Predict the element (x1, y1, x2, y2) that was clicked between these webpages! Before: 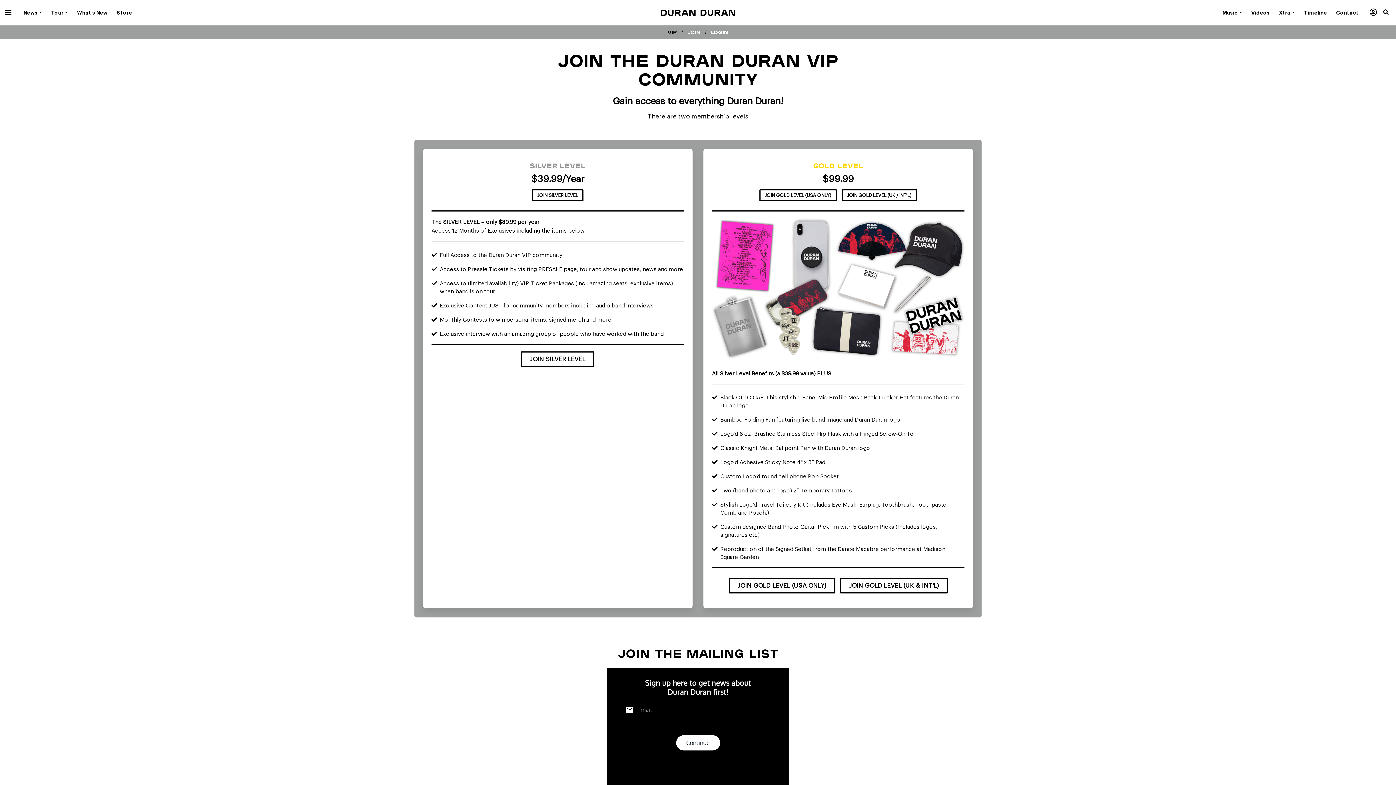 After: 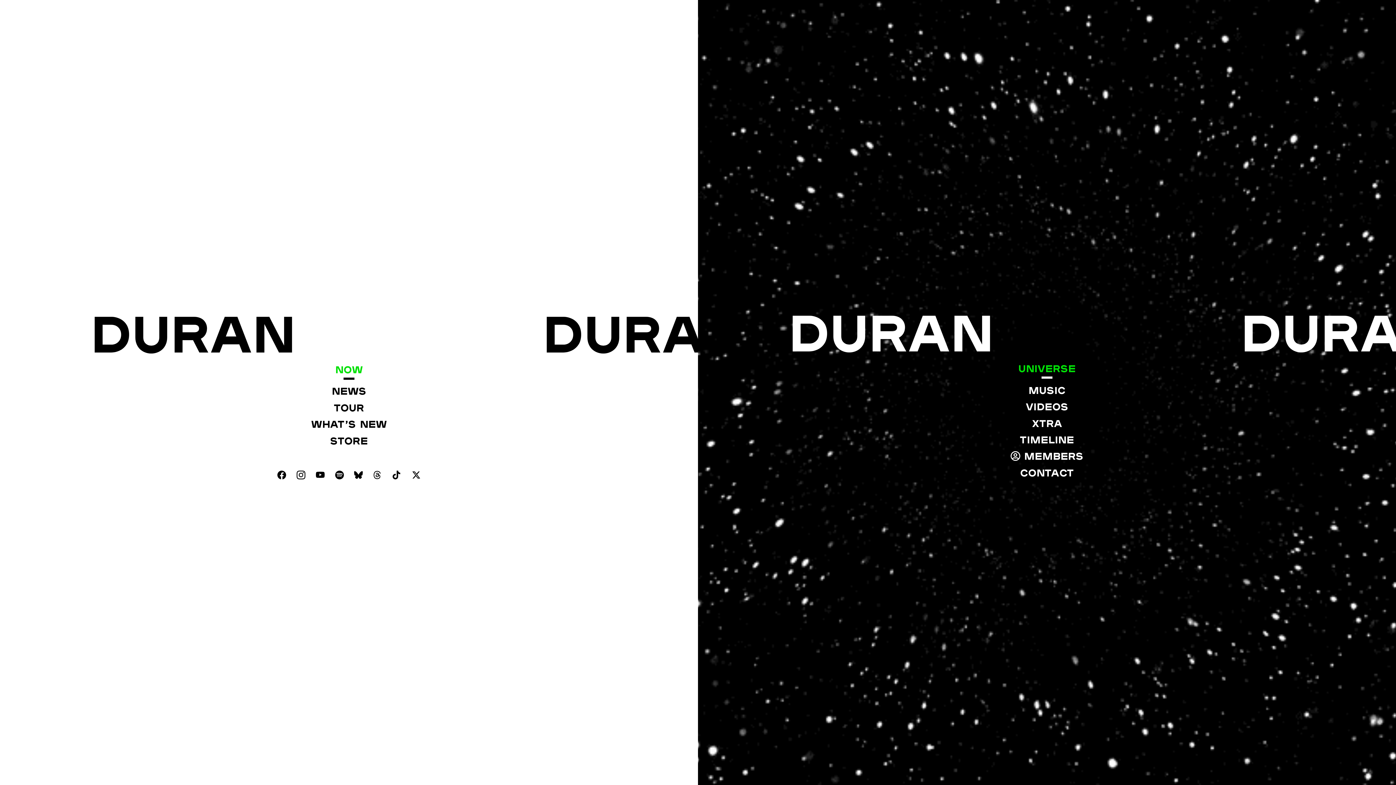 Action: bbox: (660, 0, 736, 25) label: Duran Duran